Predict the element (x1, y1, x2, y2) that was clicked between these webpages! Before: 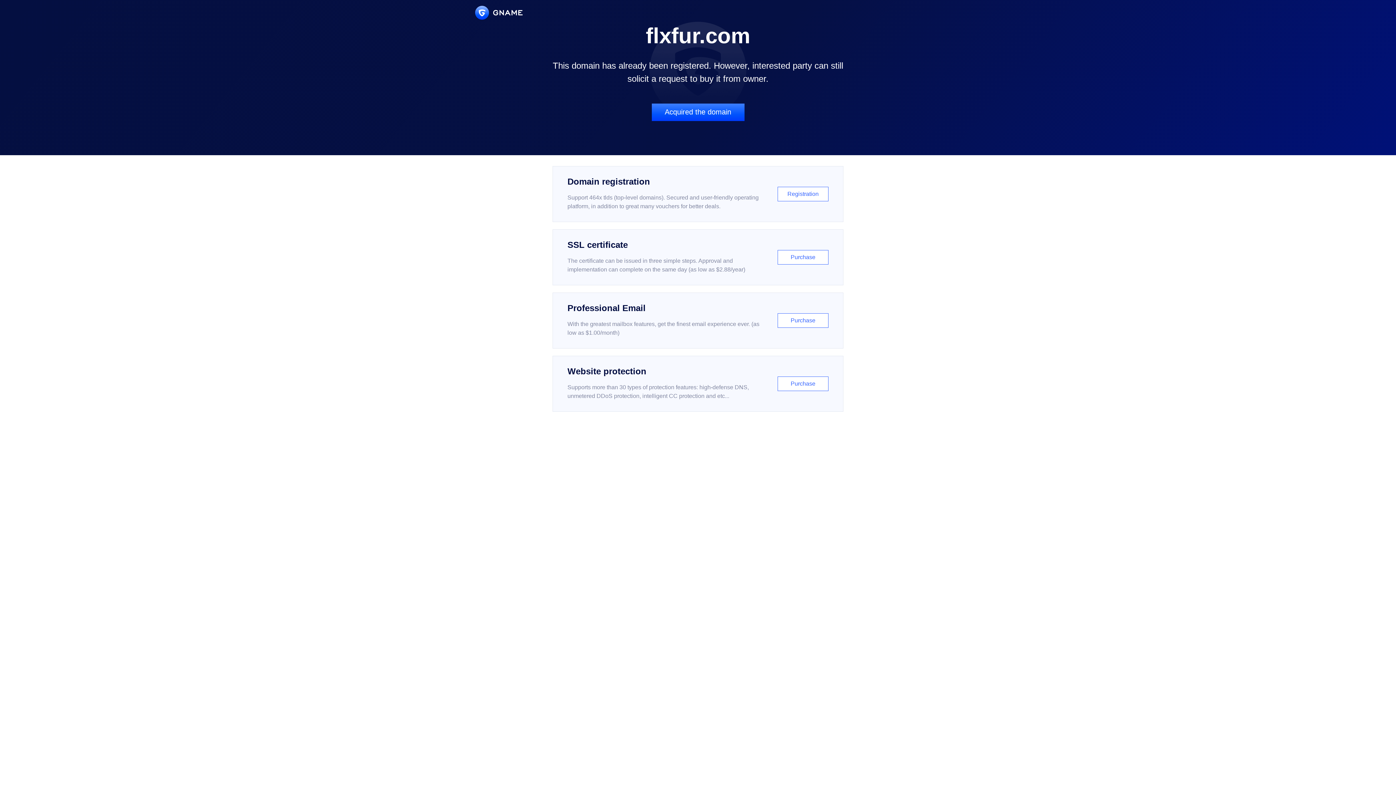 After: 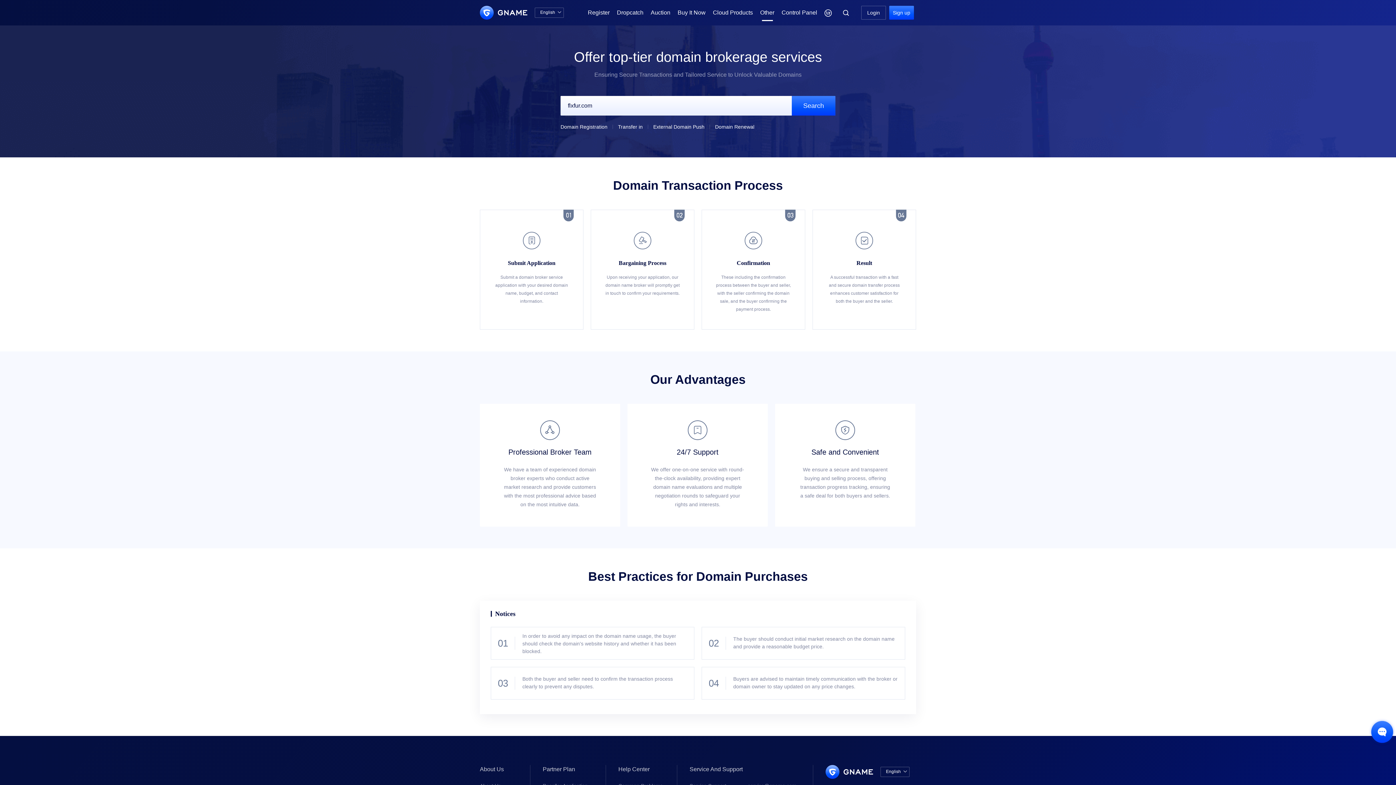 Action: label: Acquired the domain bbox: (651, 103, 744, 121)